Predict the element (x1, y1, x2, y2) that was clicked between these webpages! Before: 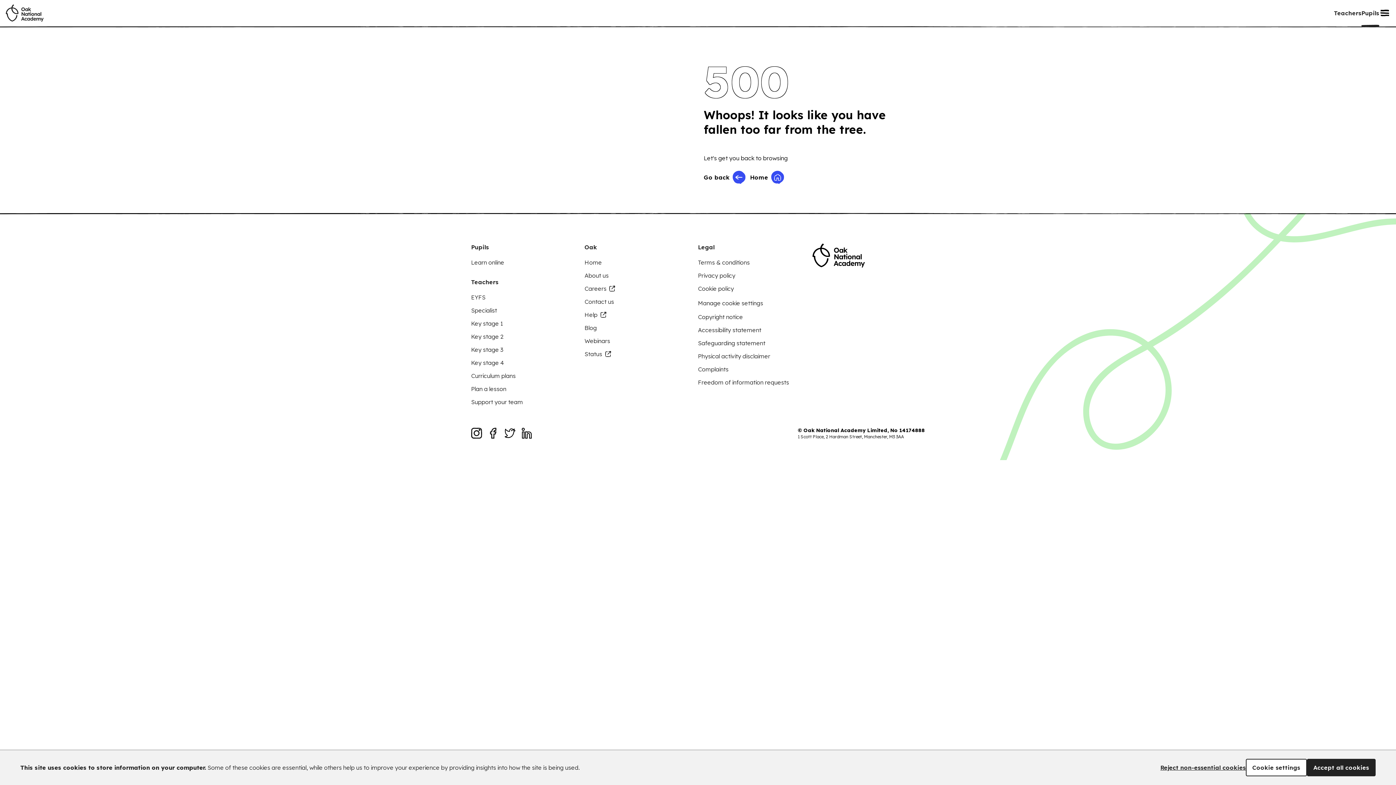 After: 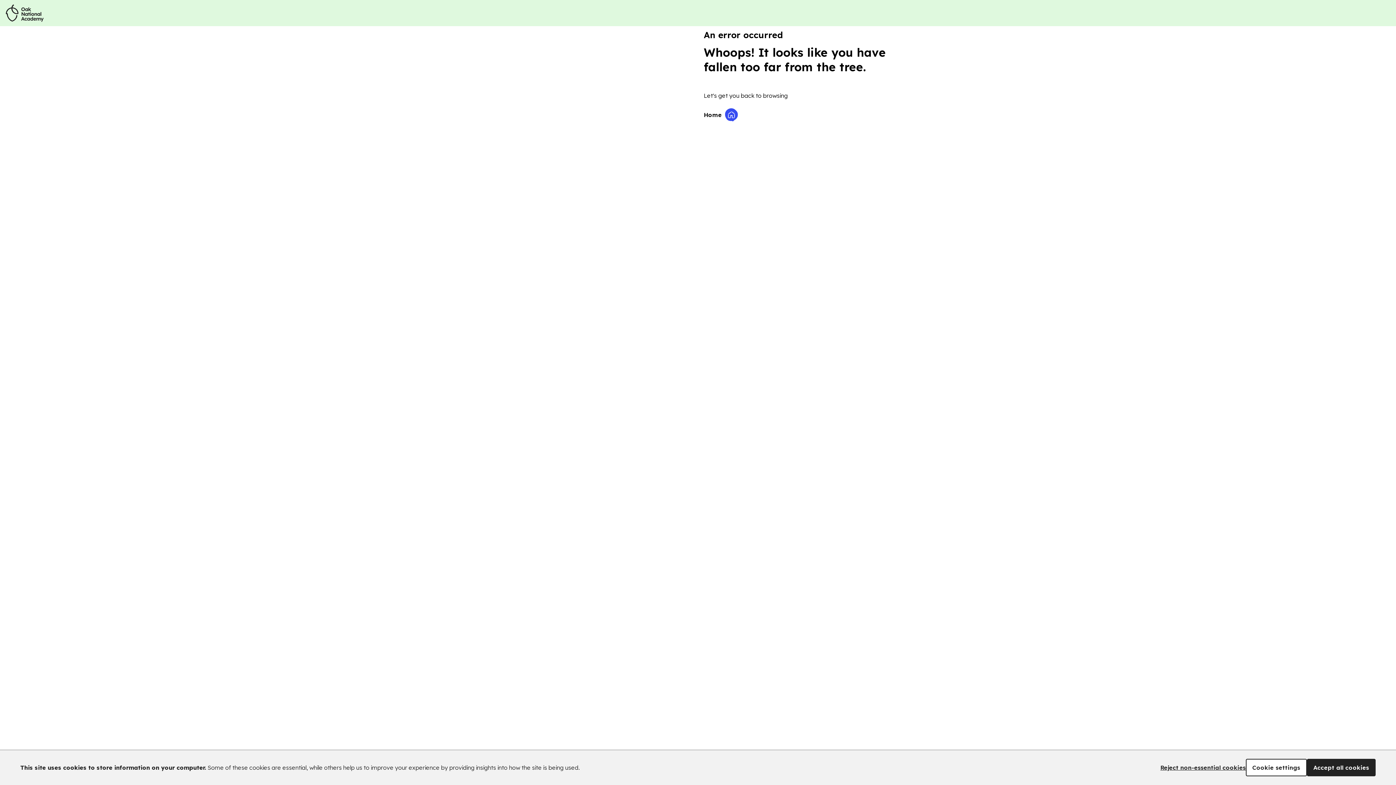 Action: bbox: (5, 4, 43, 21) label: Oak National Academy